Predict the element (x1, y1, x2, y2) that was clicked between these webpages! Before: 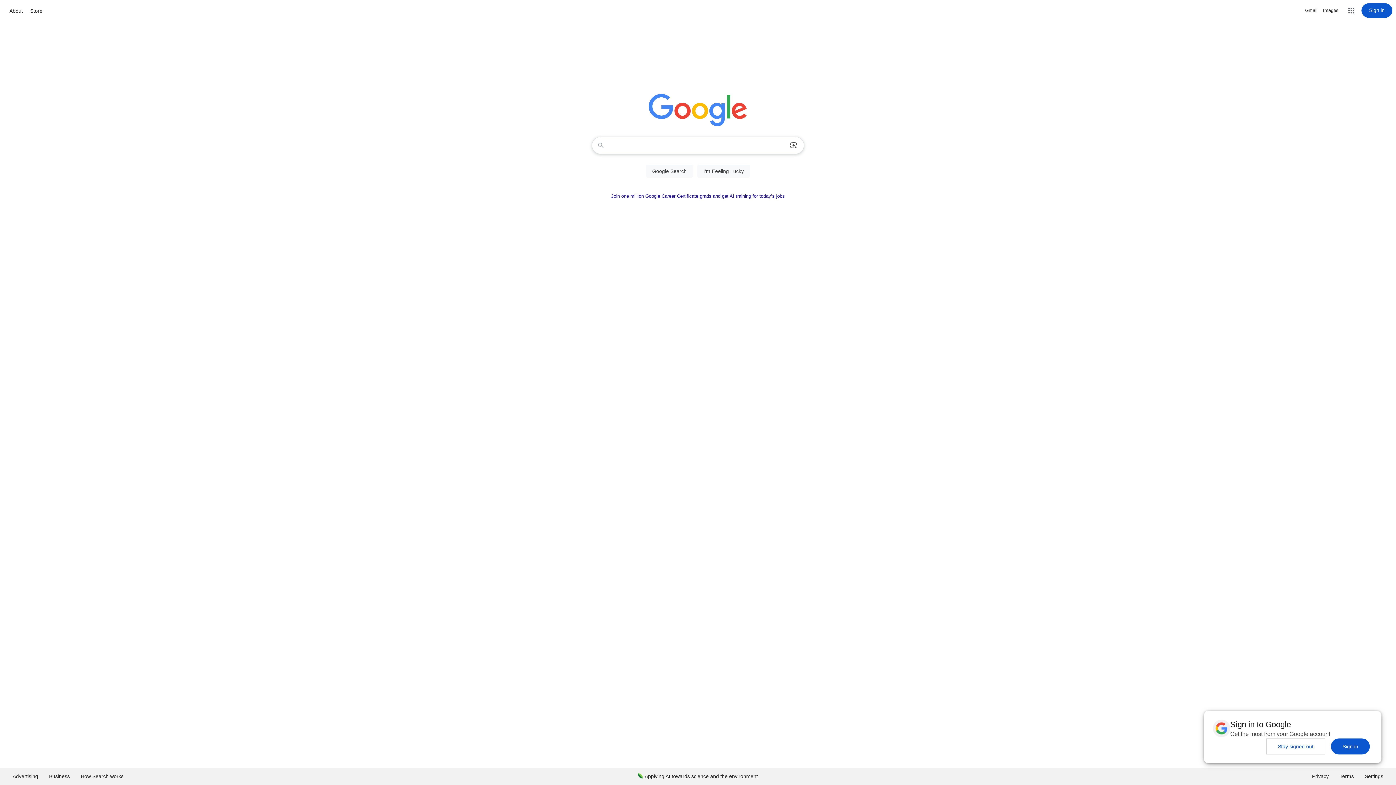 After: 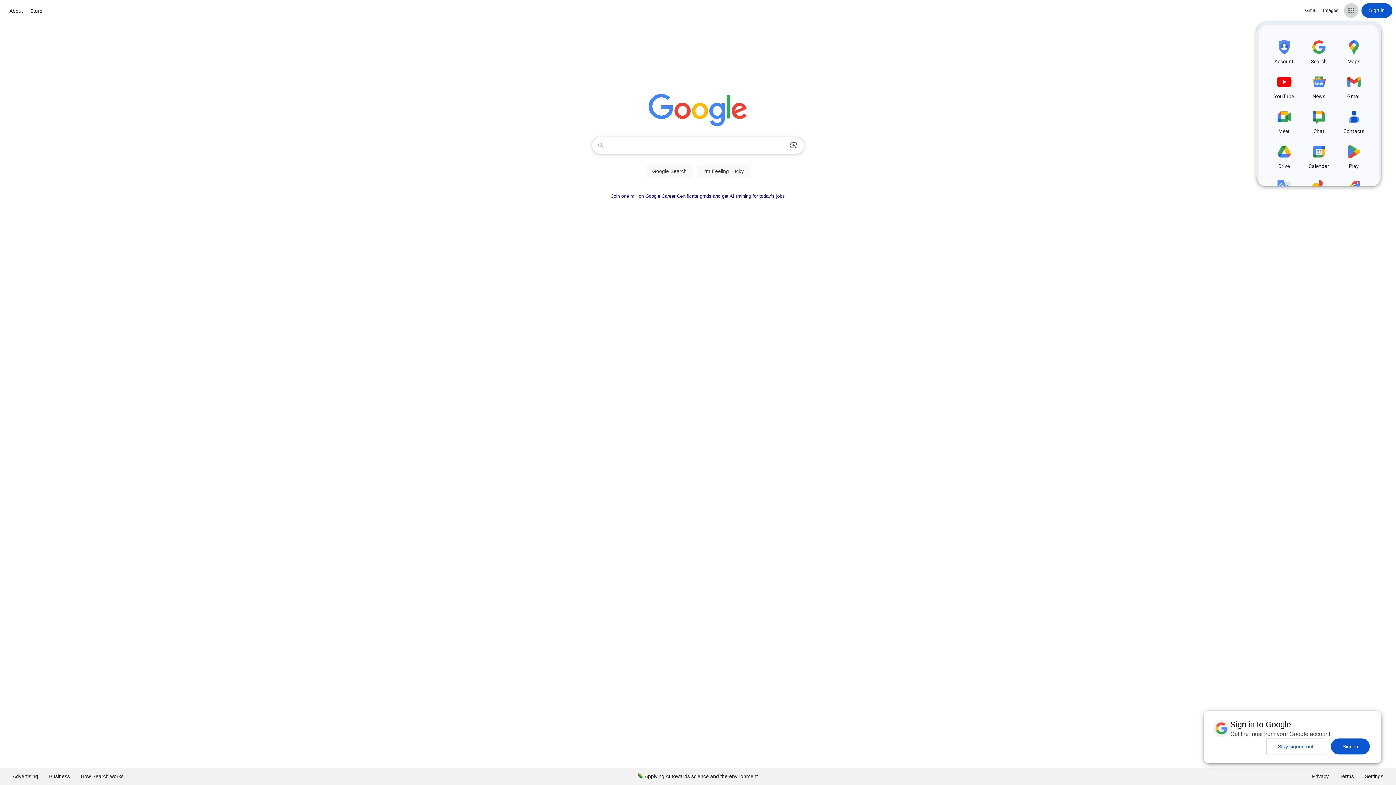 Action: label: Google apps bbox: (1344, 3, 1358, 17)